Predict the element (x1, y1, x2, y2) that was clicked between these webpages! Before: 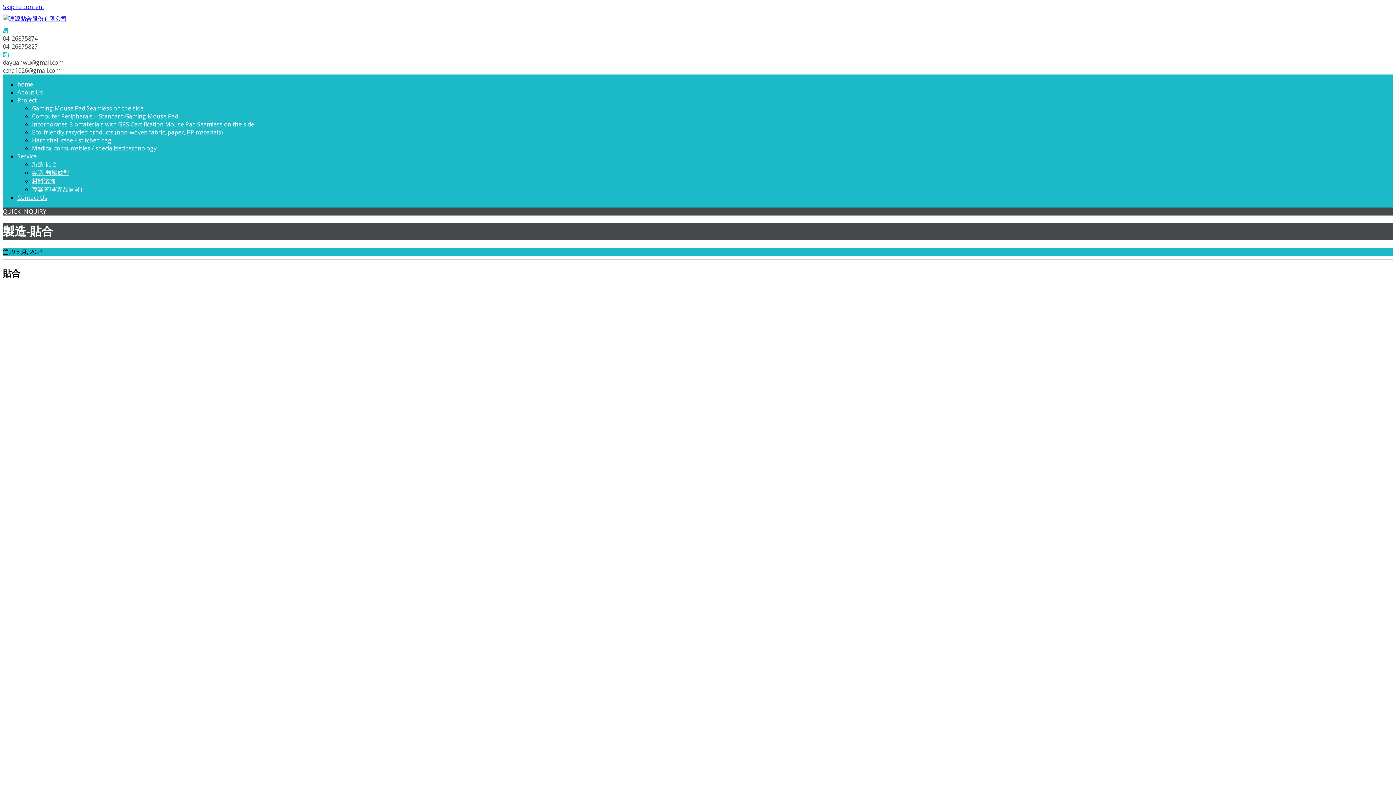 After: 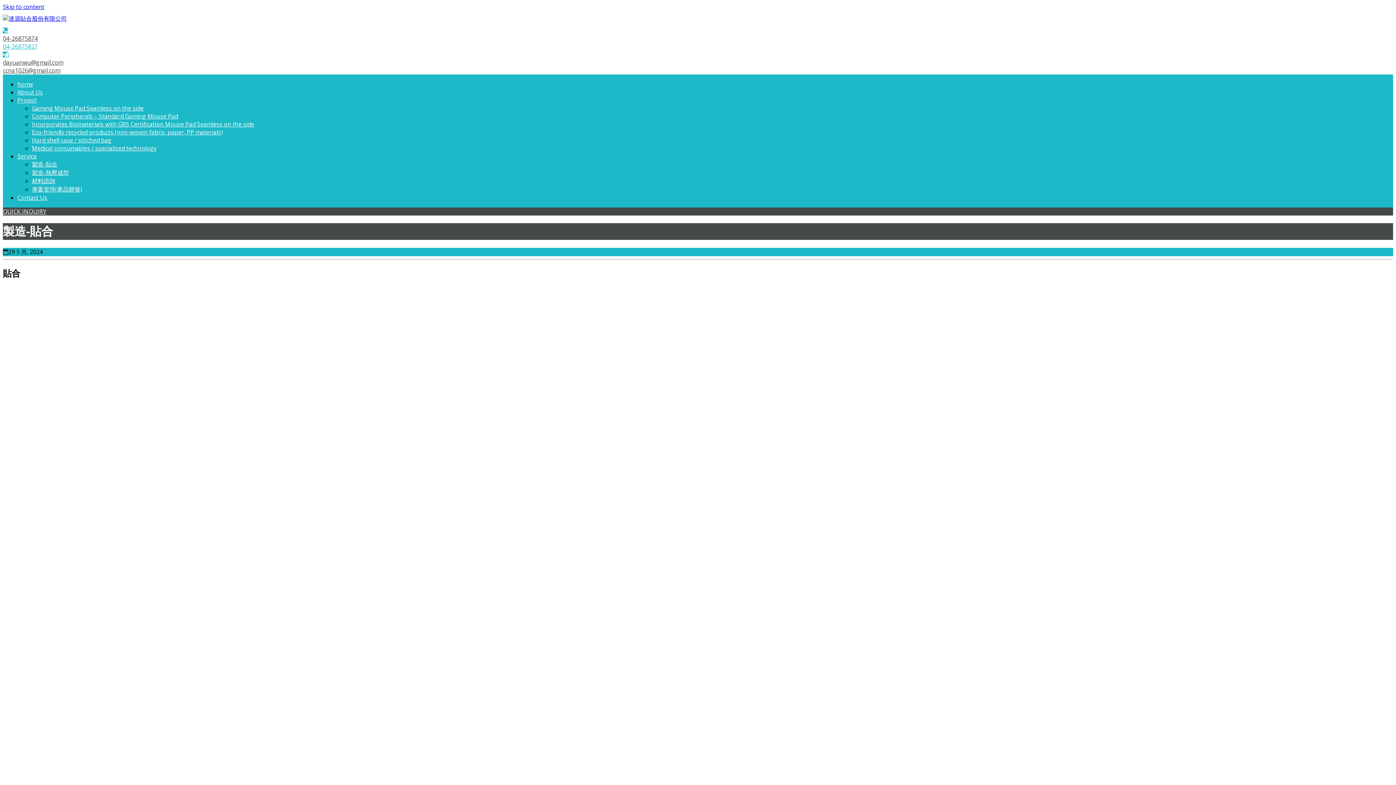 Action: bbox: (2, 42, 37, 50) label: 04-26875827